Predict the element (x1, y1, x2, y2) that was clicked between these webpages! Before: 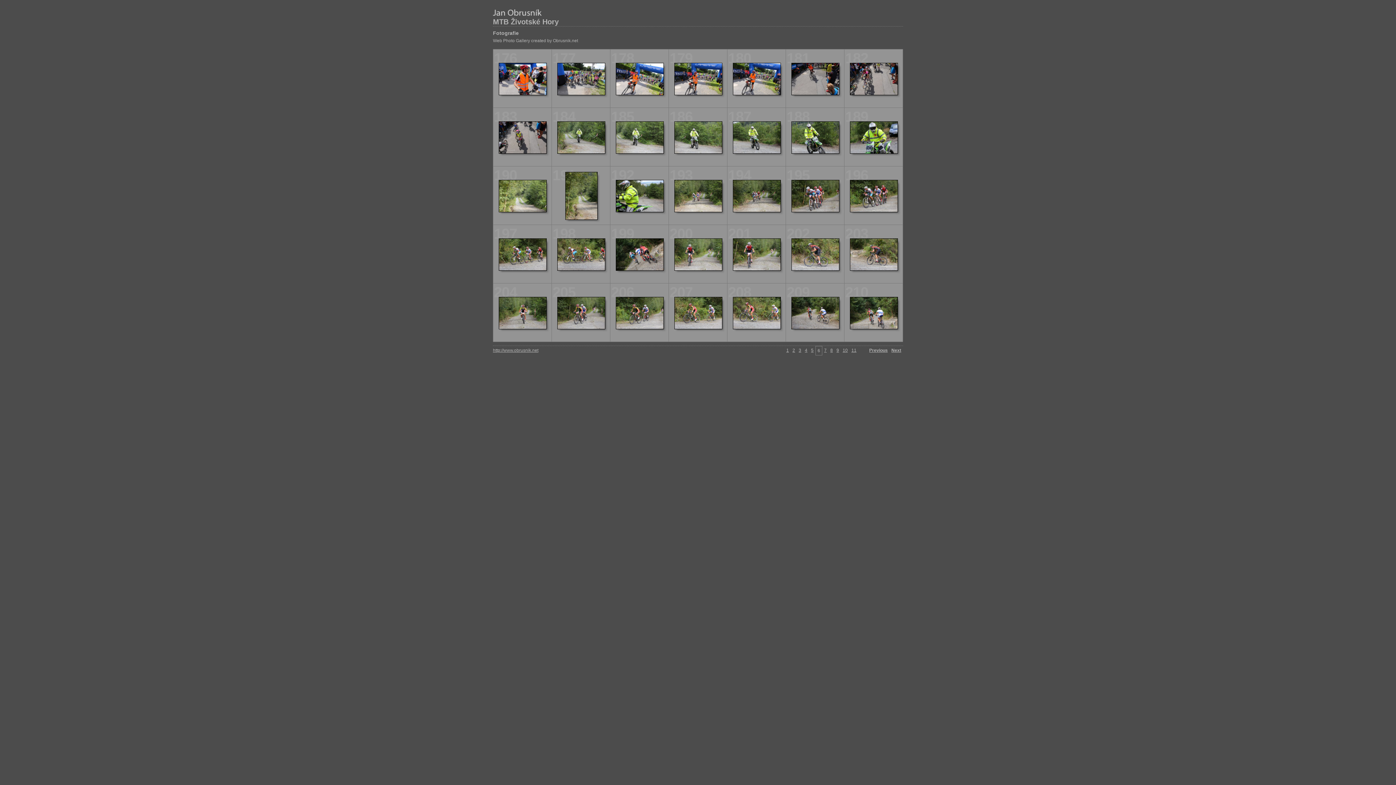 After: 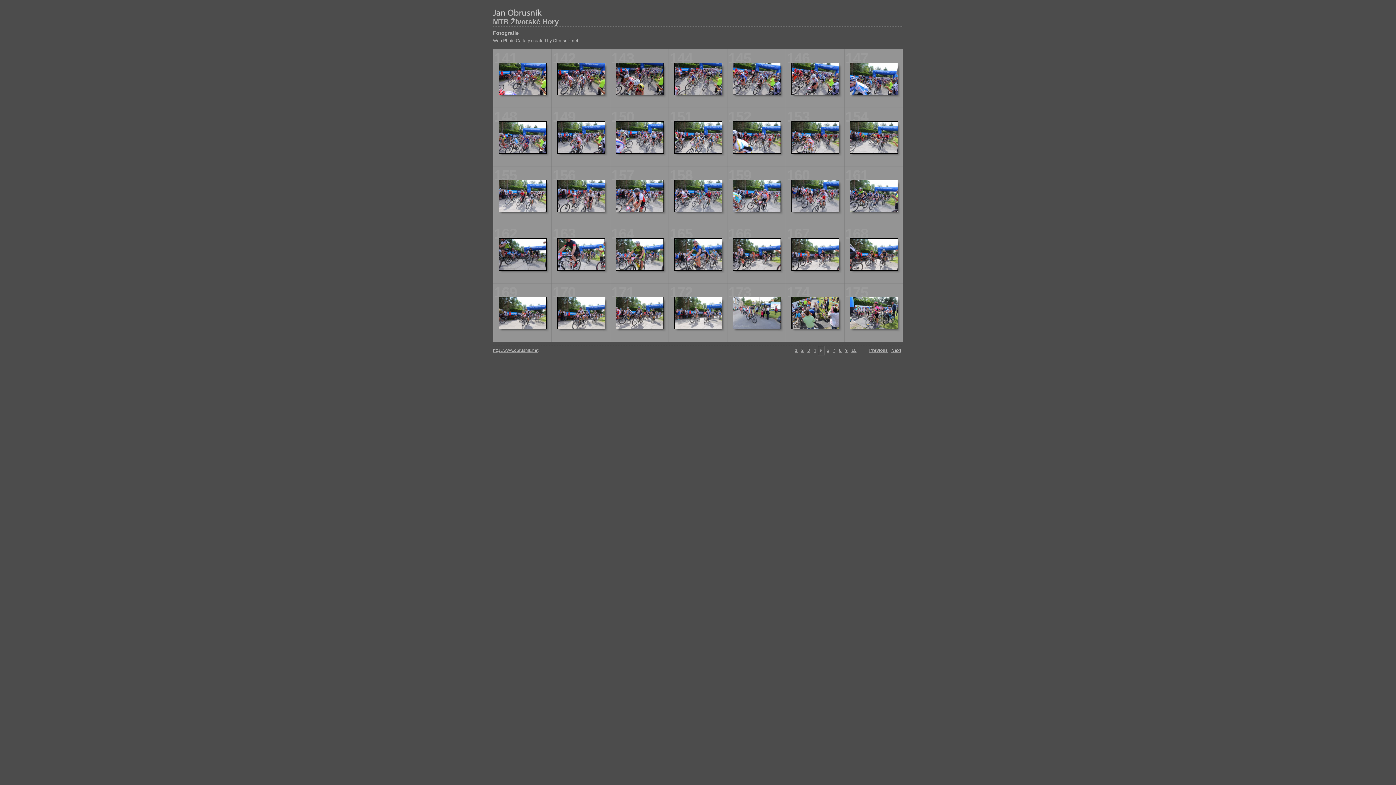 Action: bbox: (869, 348, 888, 353) label: Previous